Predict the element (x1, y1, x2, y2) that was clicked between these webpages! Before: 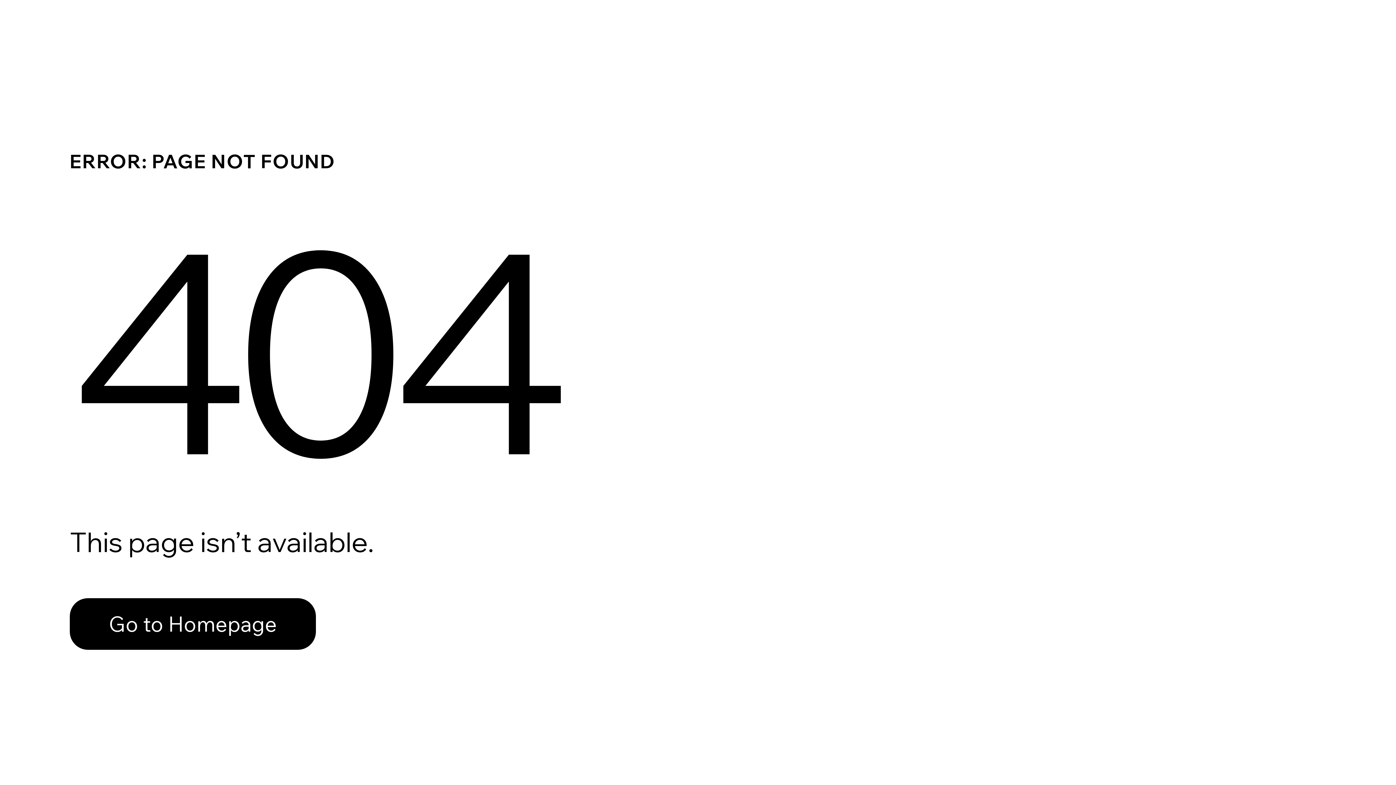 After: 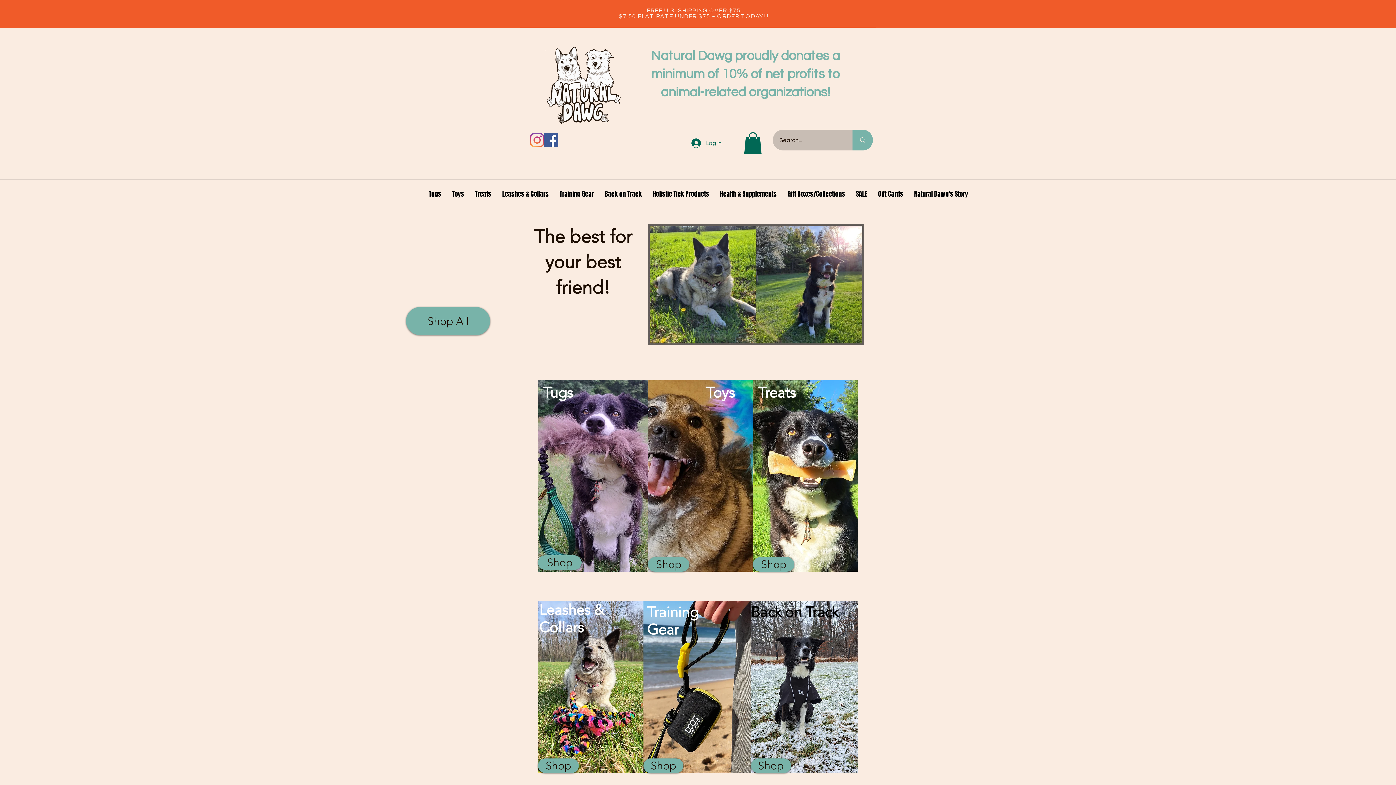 Action: label: Go to Homepage bbox: (69, 598, 316, 650)